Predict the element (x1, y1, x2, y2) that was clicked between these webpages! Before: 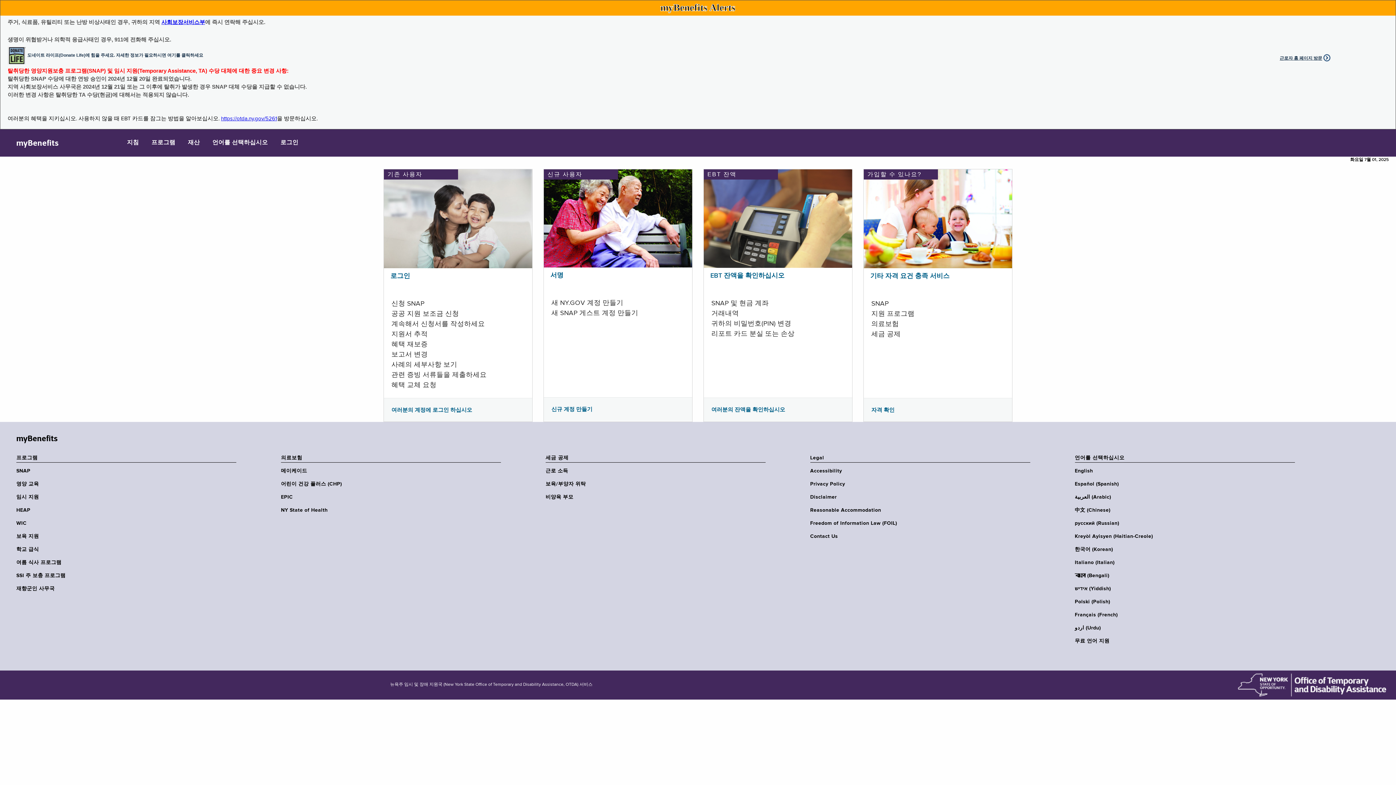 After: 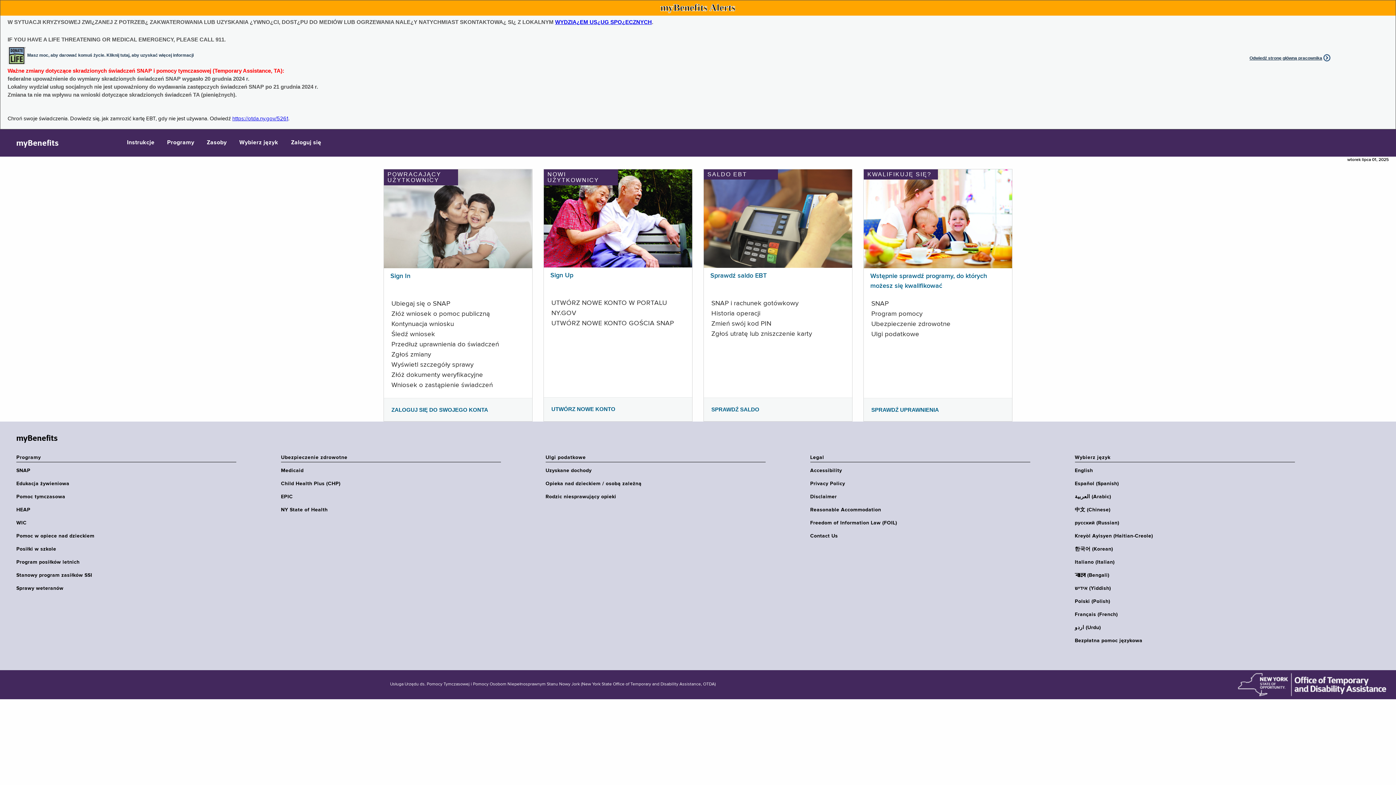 Action: label: Polski (Polish) bbox: (1075, 598, 1299, 605)